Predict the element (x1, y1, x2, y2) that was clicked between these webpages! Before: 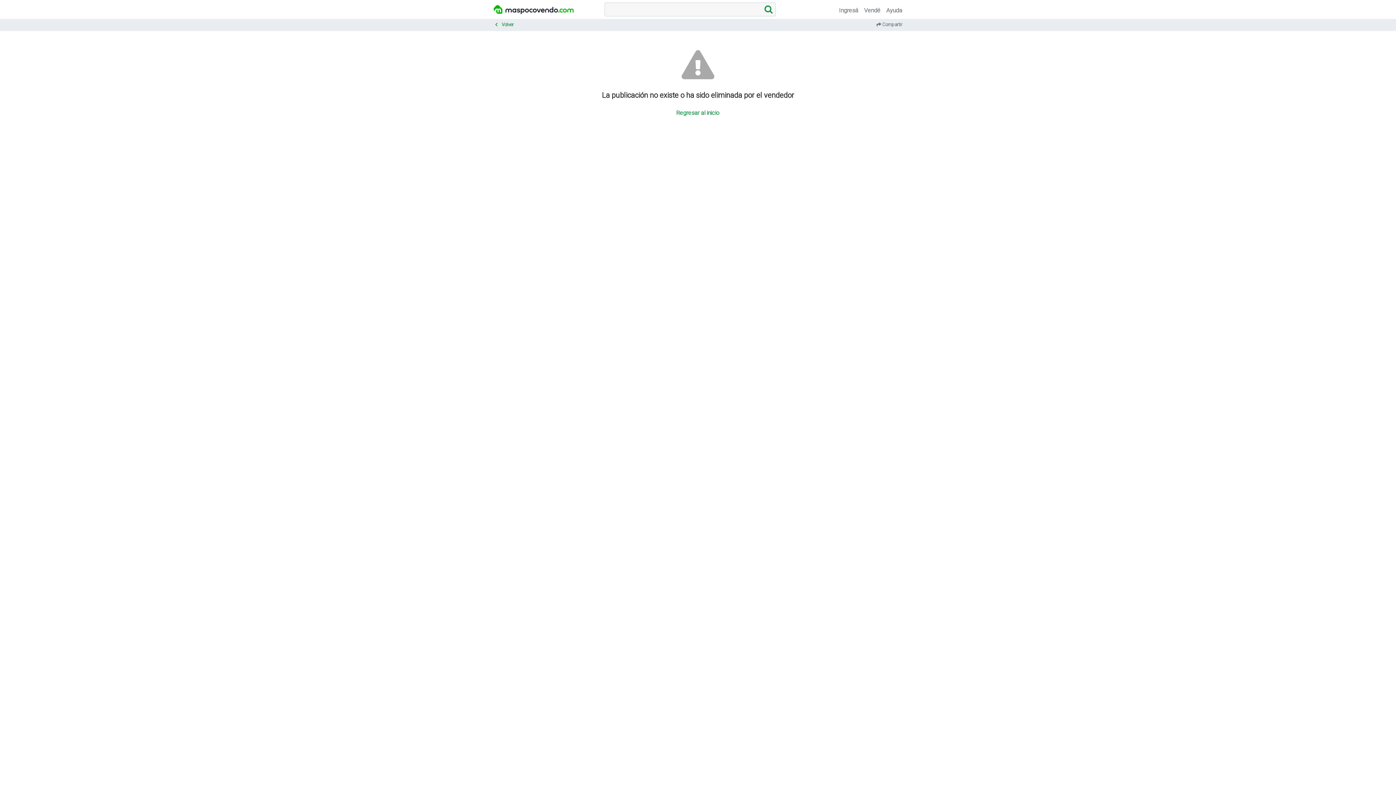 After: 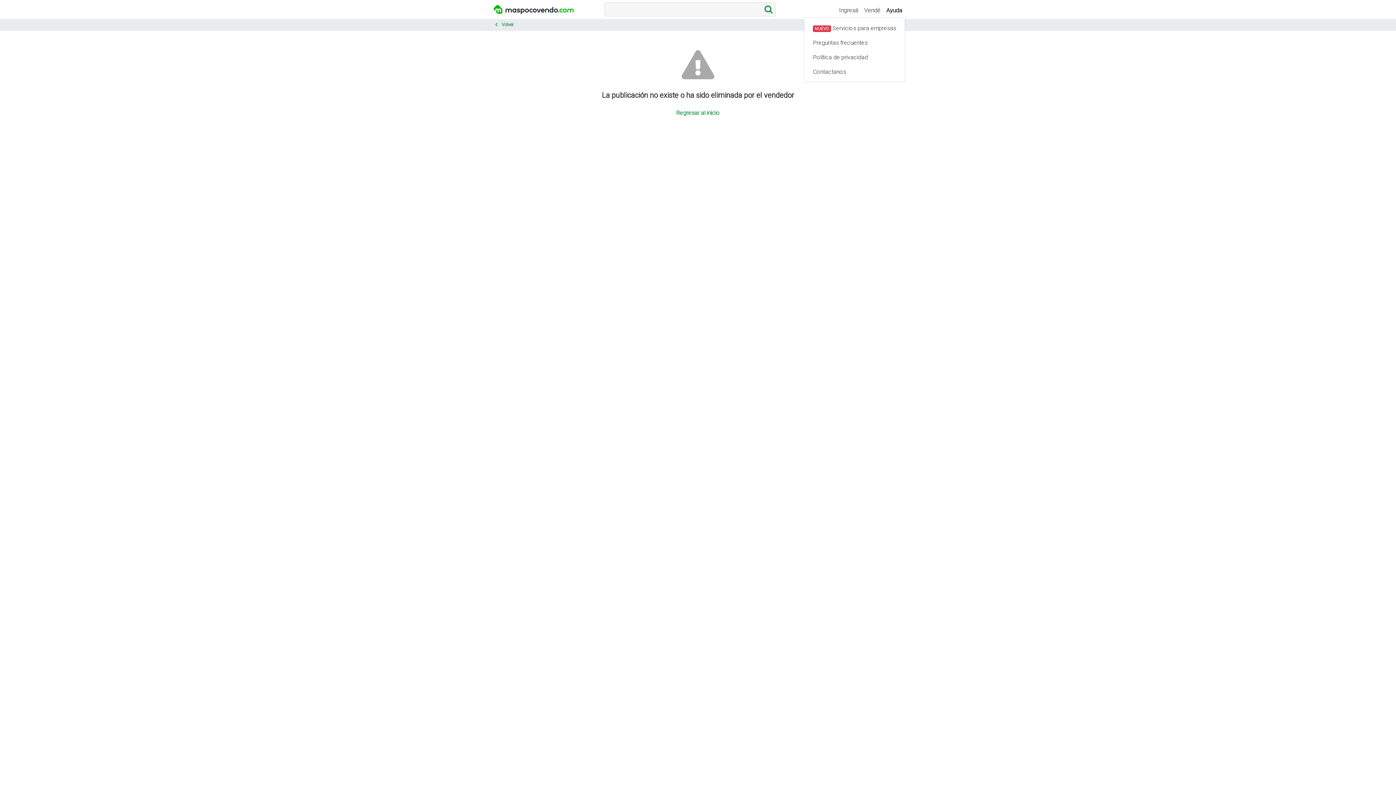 Action: label: Ayuda bbox: (883, 2, 905, 17)